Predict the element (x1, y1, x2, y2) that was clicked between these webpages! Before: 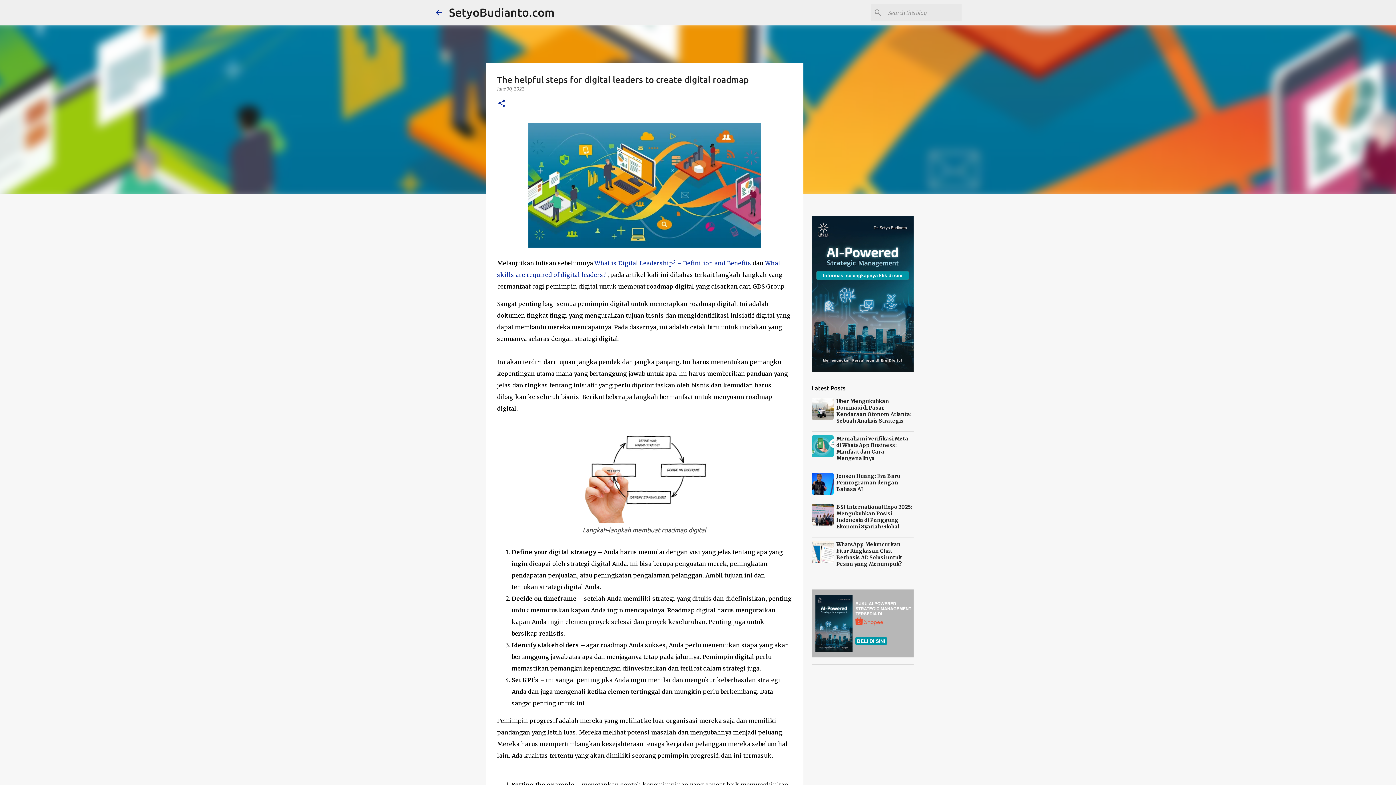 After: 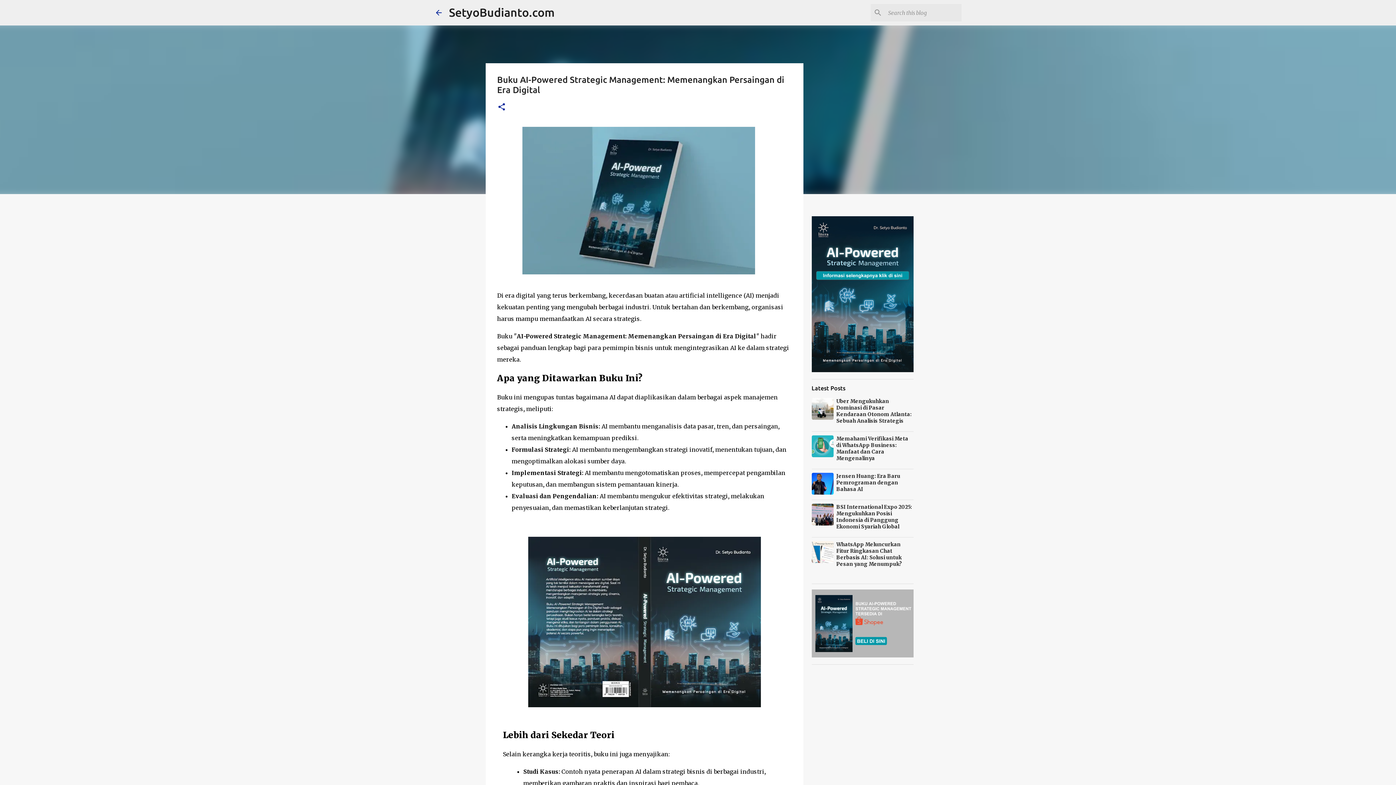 Action: bbox: (811, 367, 913, 373)